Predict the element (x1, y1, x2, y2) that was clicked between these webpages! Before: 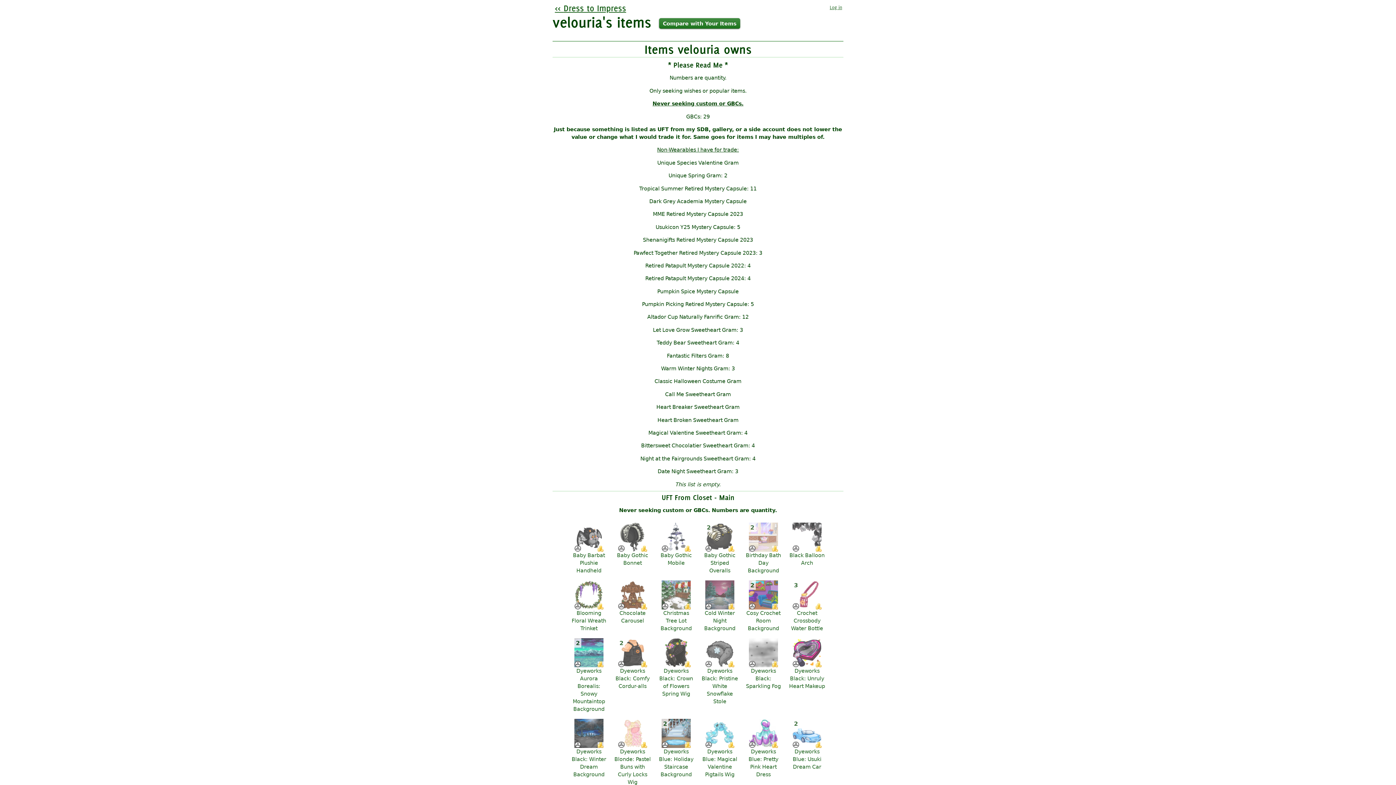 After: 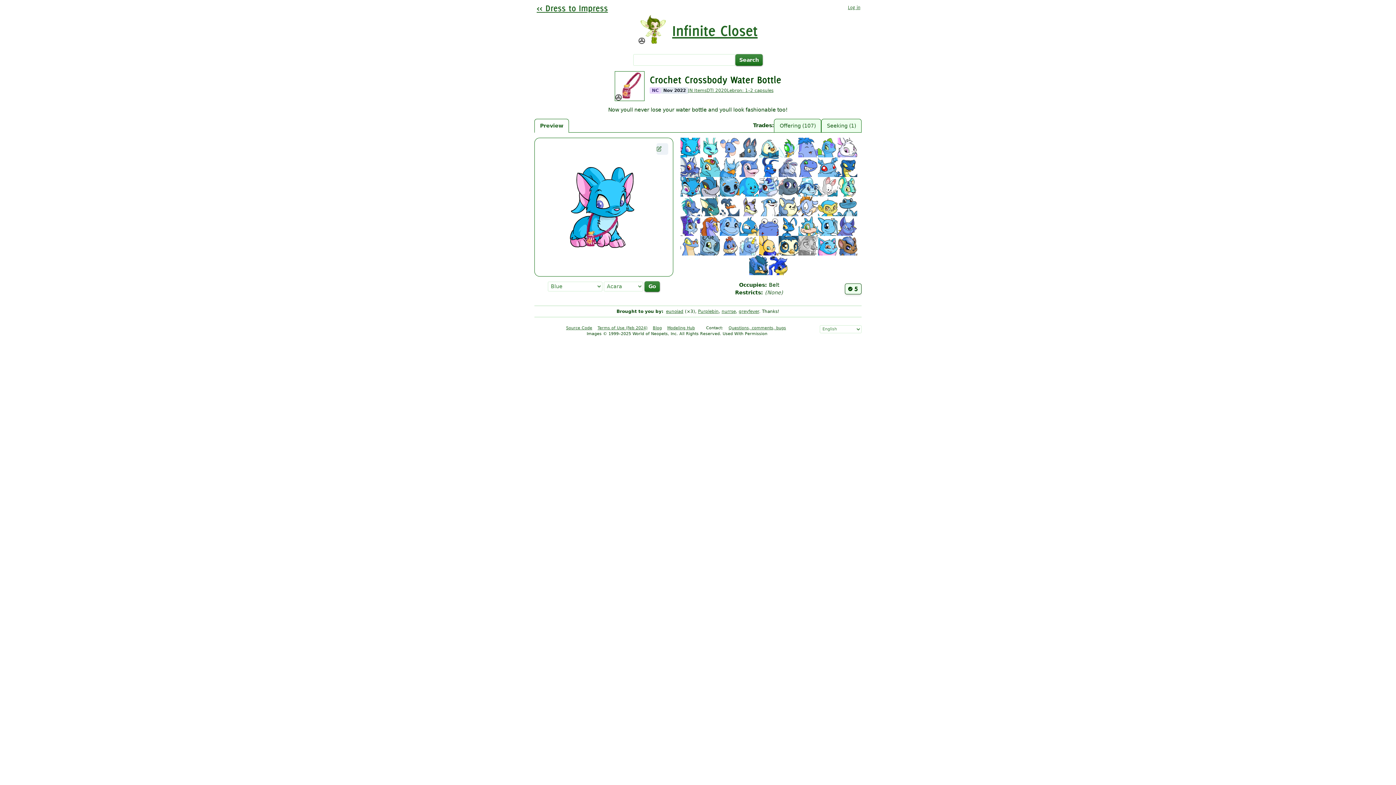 Action: bbox: (789, 580, 825, 632) label: Crochet Crossbody Water Bottle